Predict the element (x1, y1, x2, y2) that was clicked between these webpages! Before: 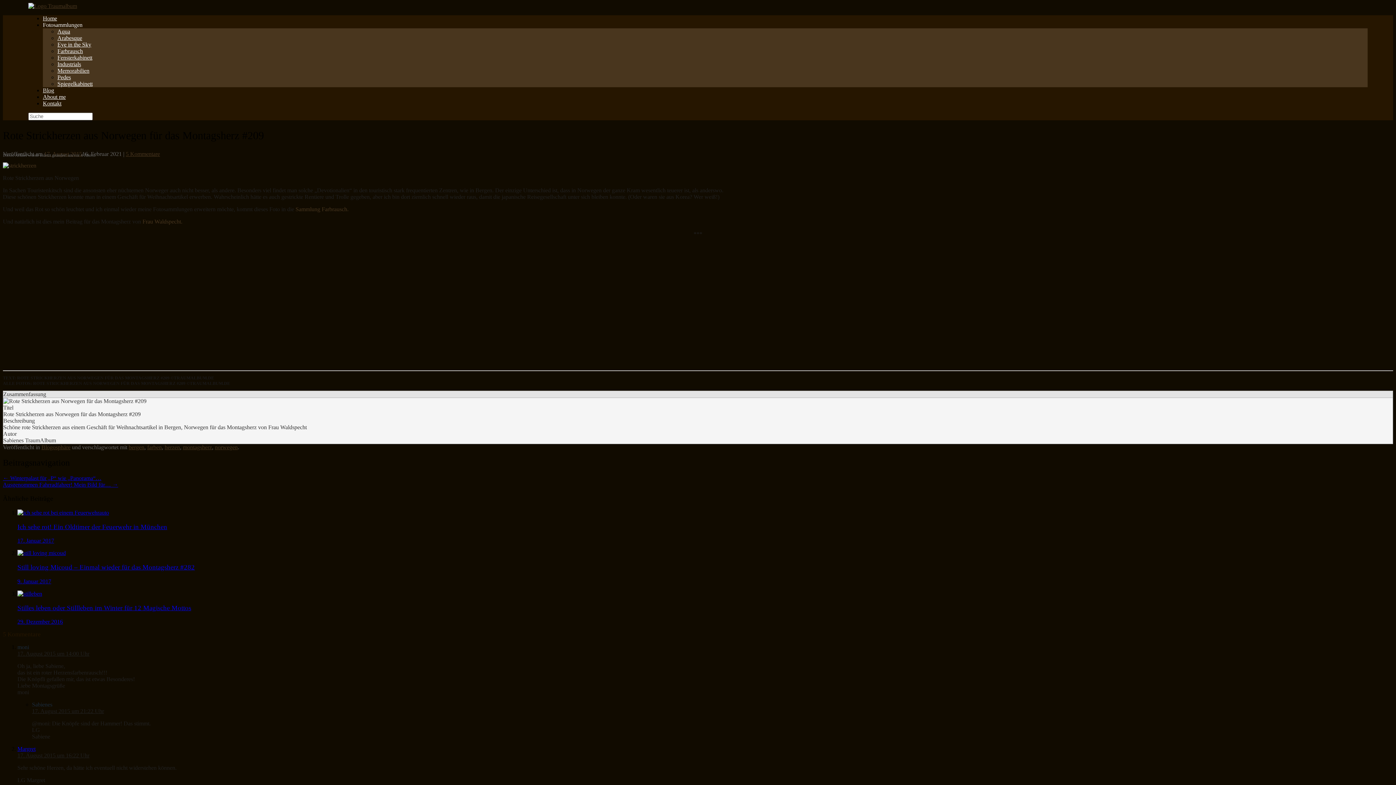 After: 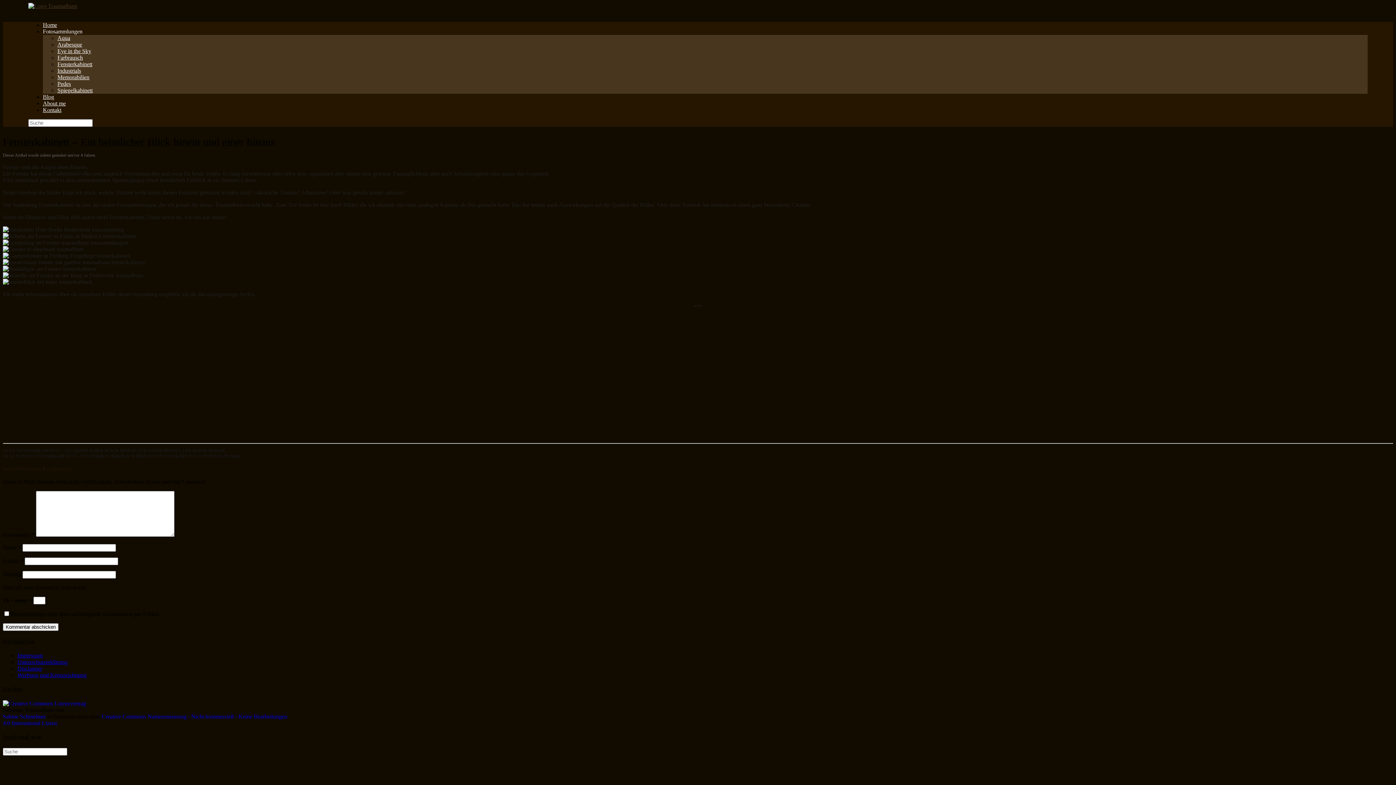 Action: bbox: (57, 54, 92, 60) label: Fensterkabinett